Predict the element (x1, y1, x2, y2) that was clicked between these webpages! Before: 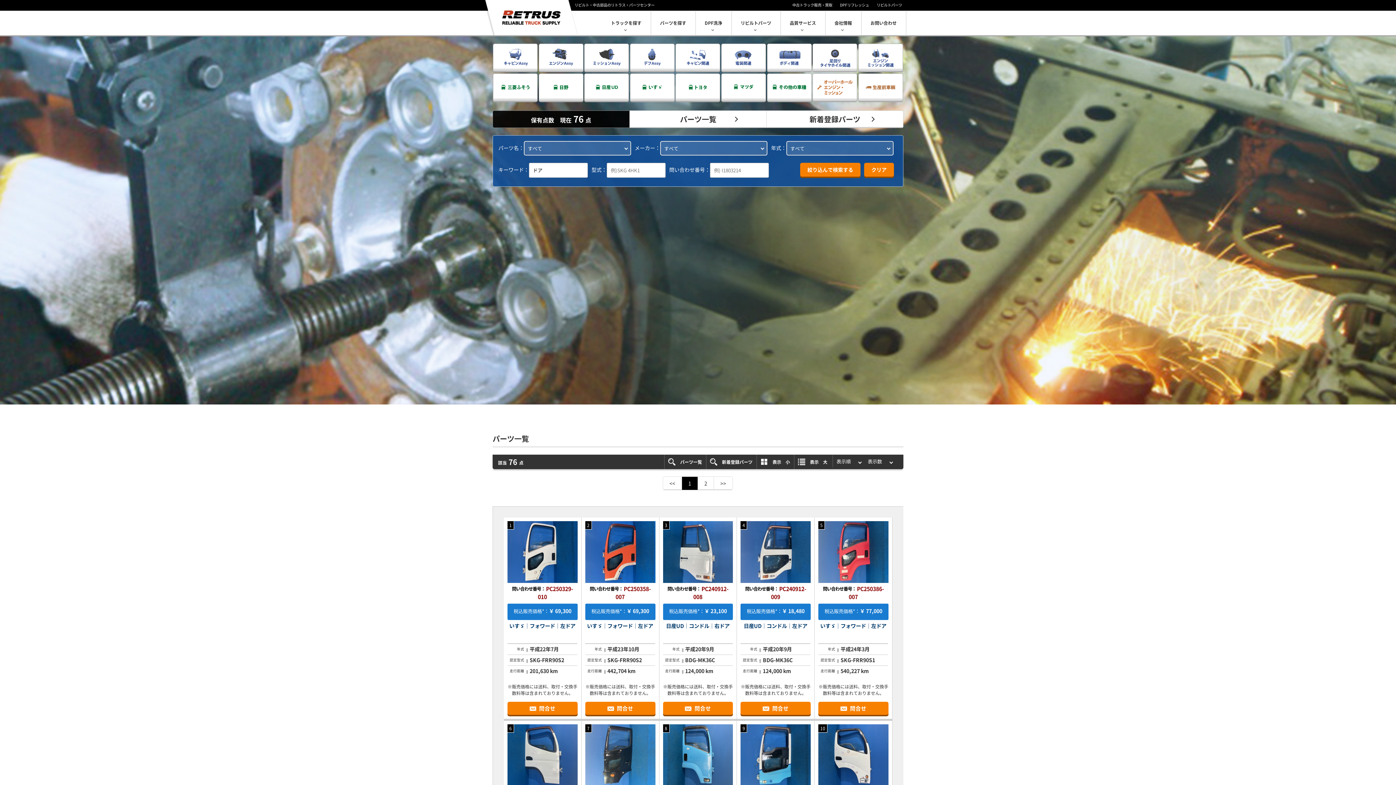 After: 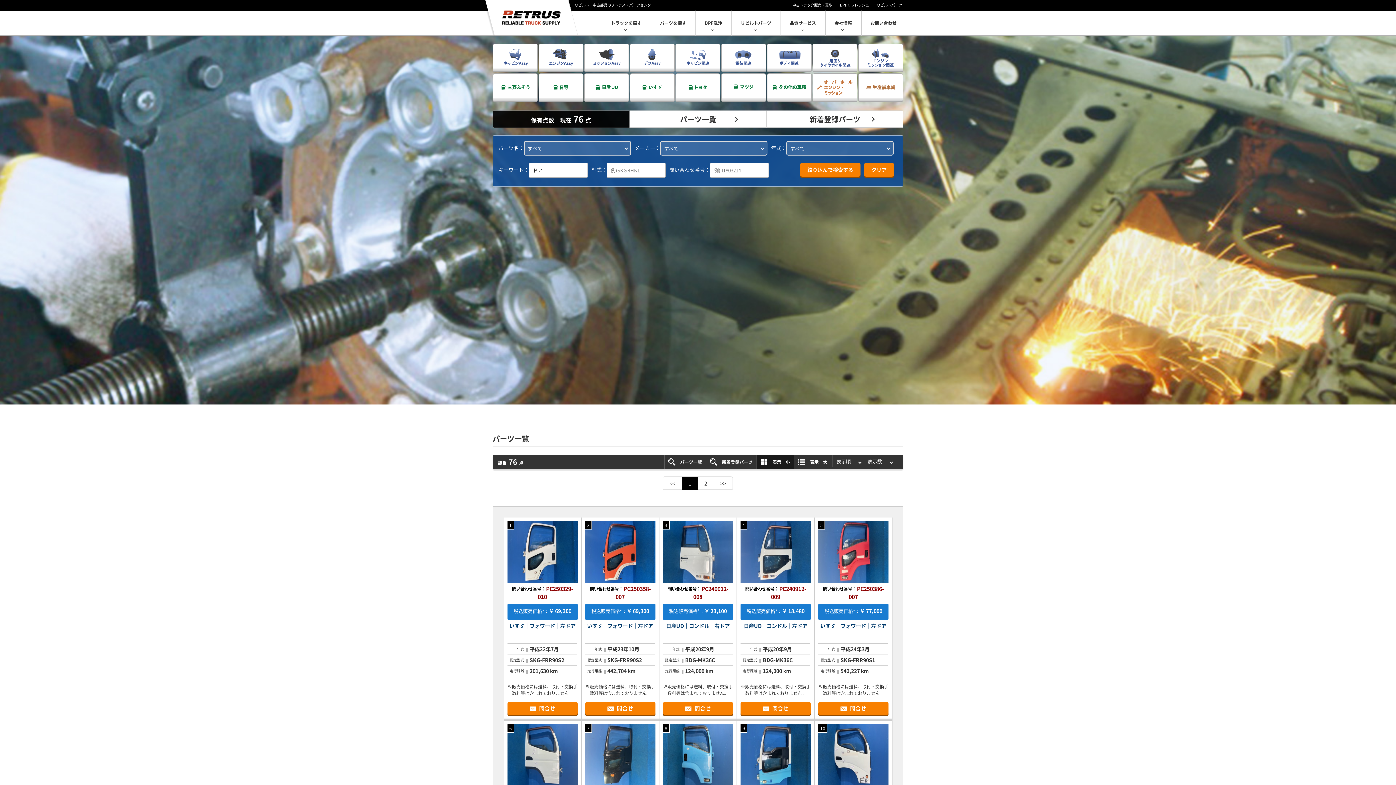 Action: bbox: (756, 454, 793, 469) label:  表示　小